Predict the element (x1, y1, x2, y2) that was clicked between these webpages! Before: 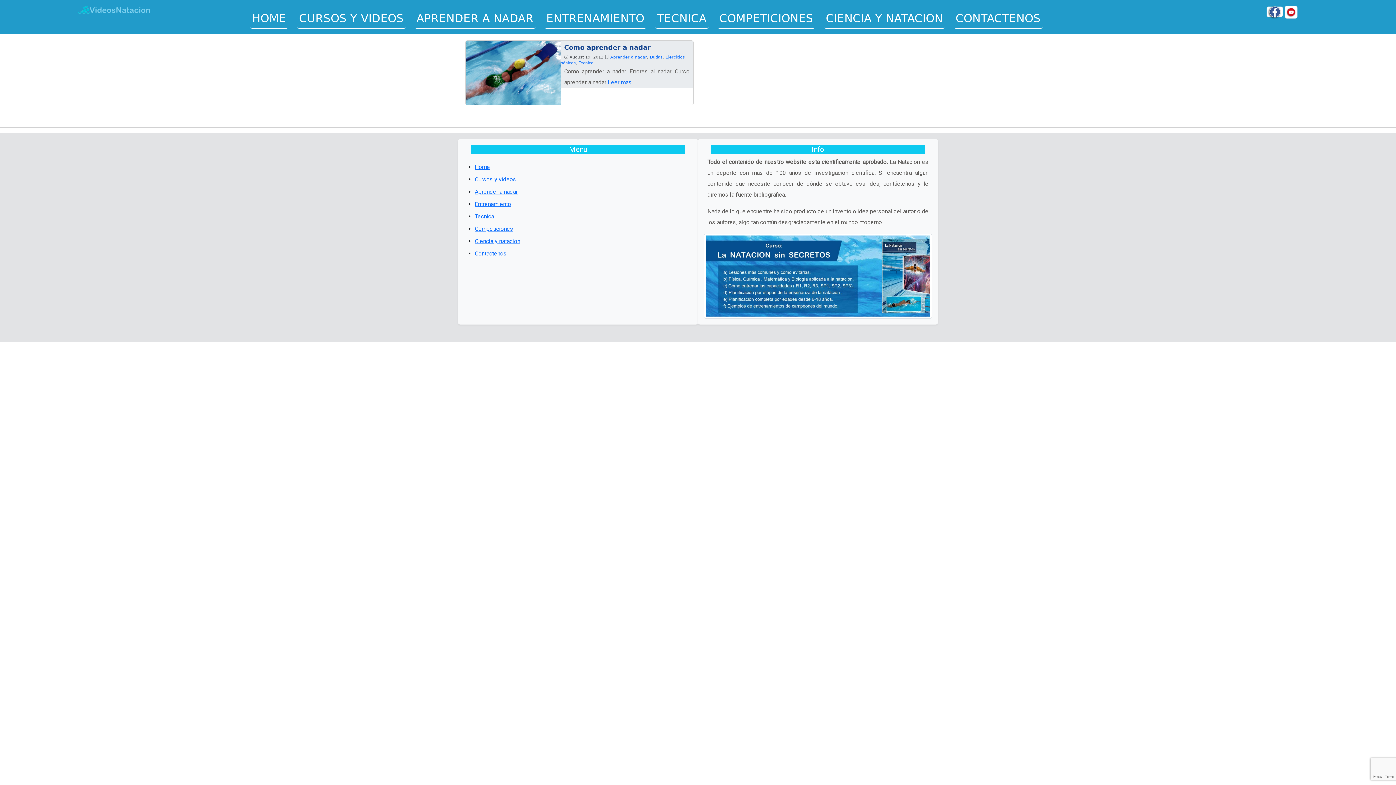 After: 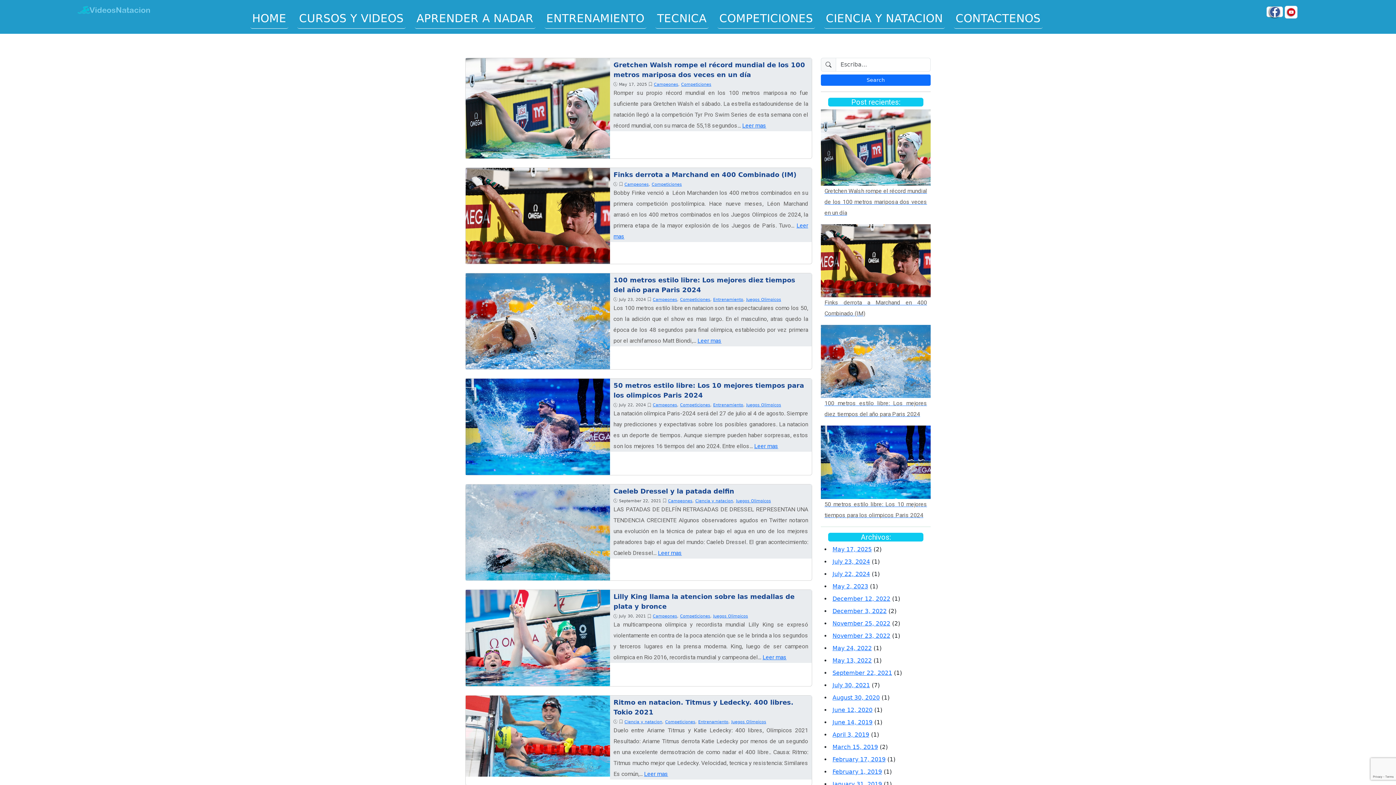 Action: bbox: (474, 225, 513, 232) label: Competiciones